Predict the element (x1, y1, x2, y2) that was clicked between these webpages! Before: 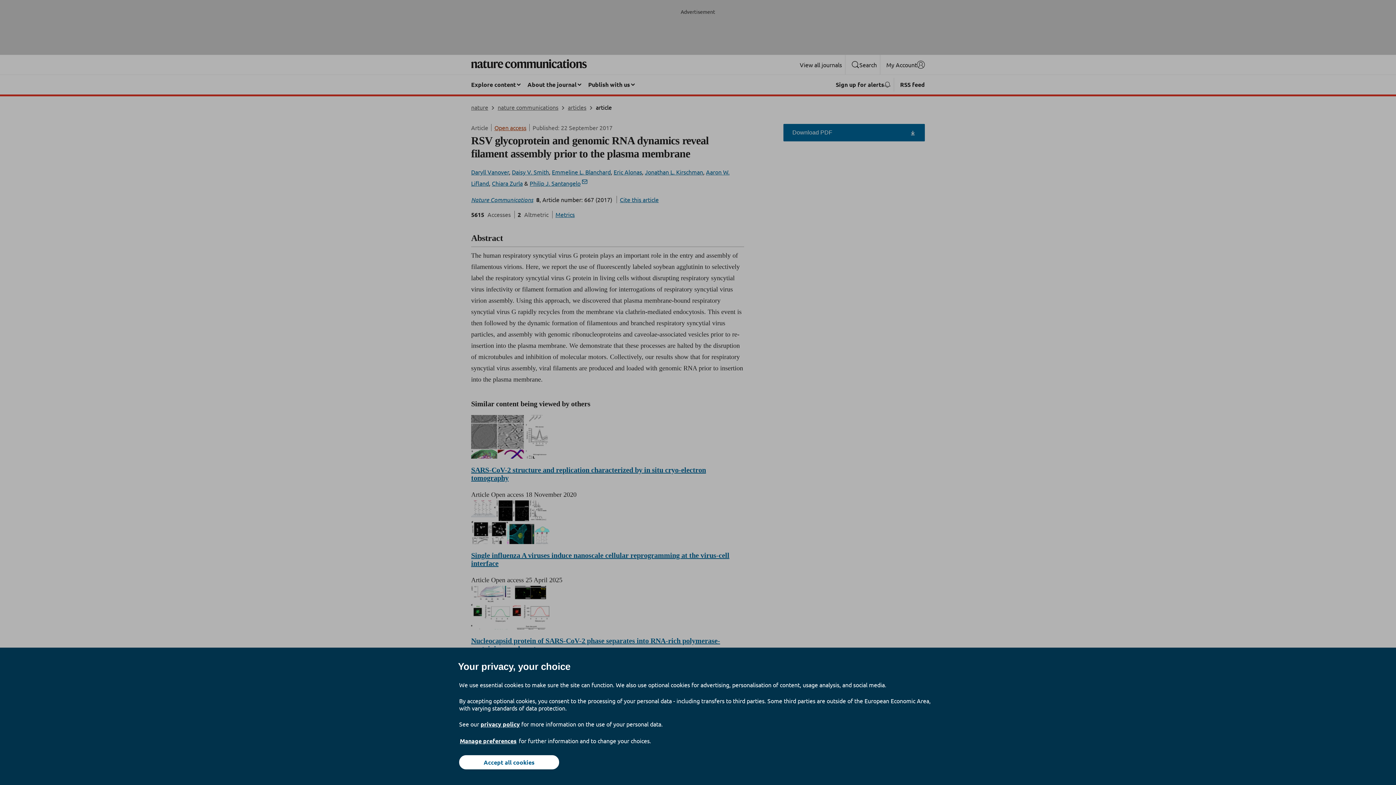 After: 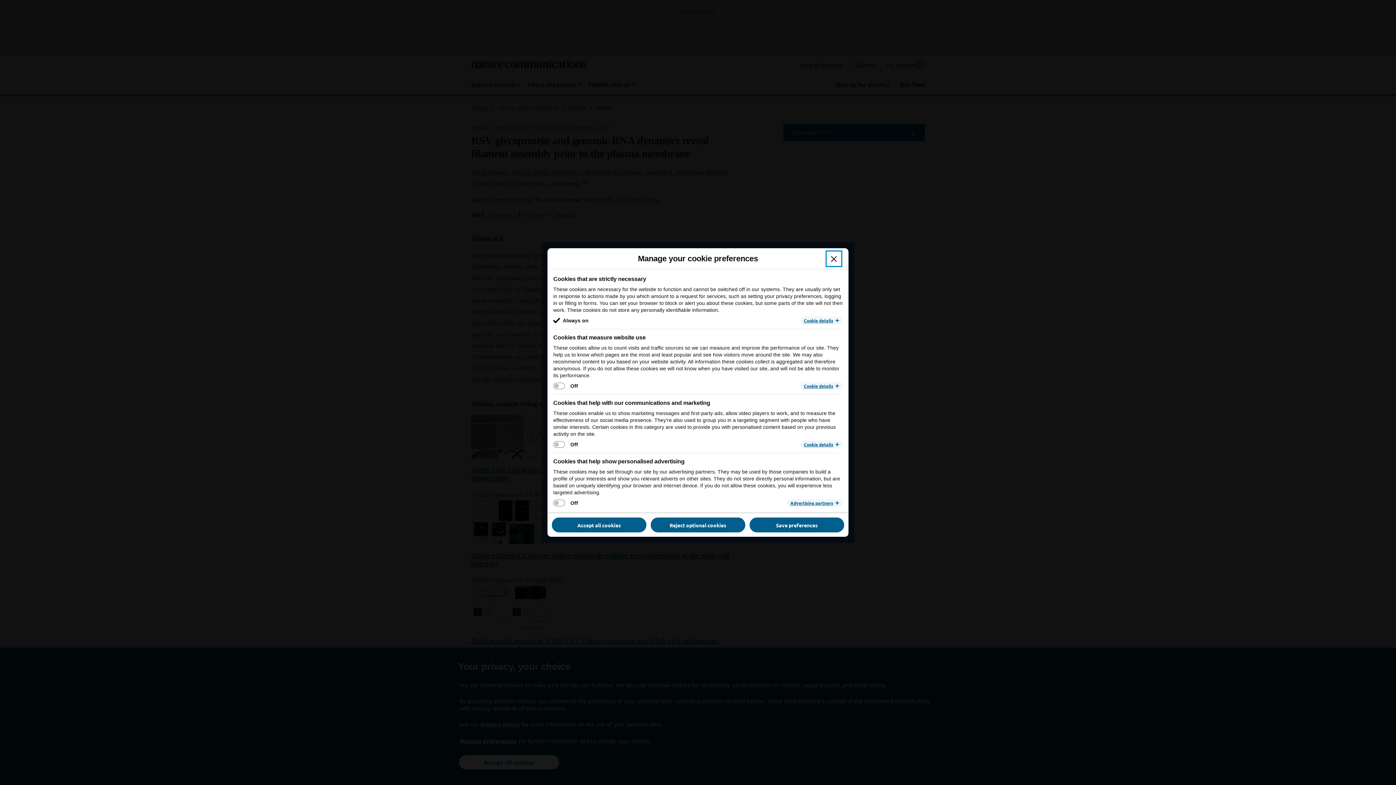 Action: bbox: (459, 737, 517, 745) label: Manage preferences